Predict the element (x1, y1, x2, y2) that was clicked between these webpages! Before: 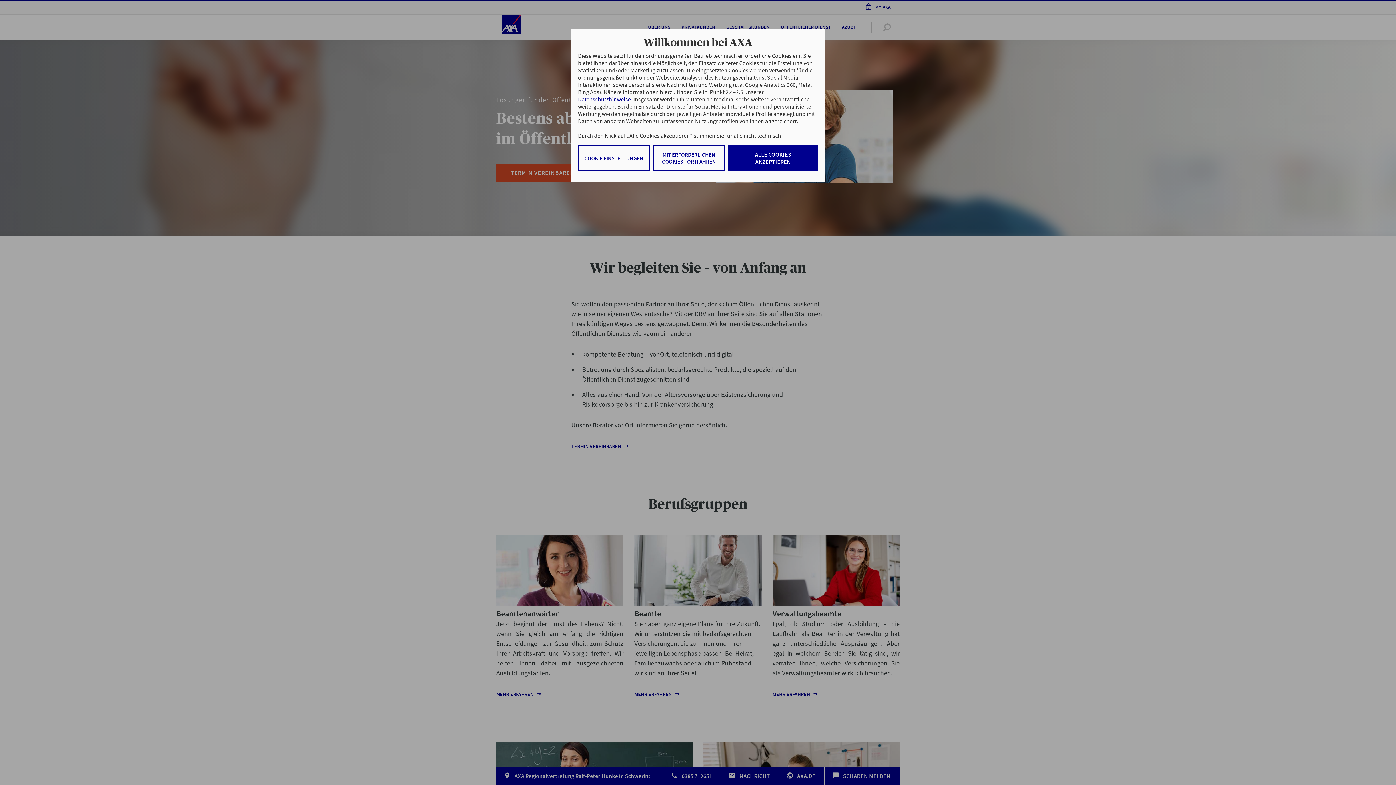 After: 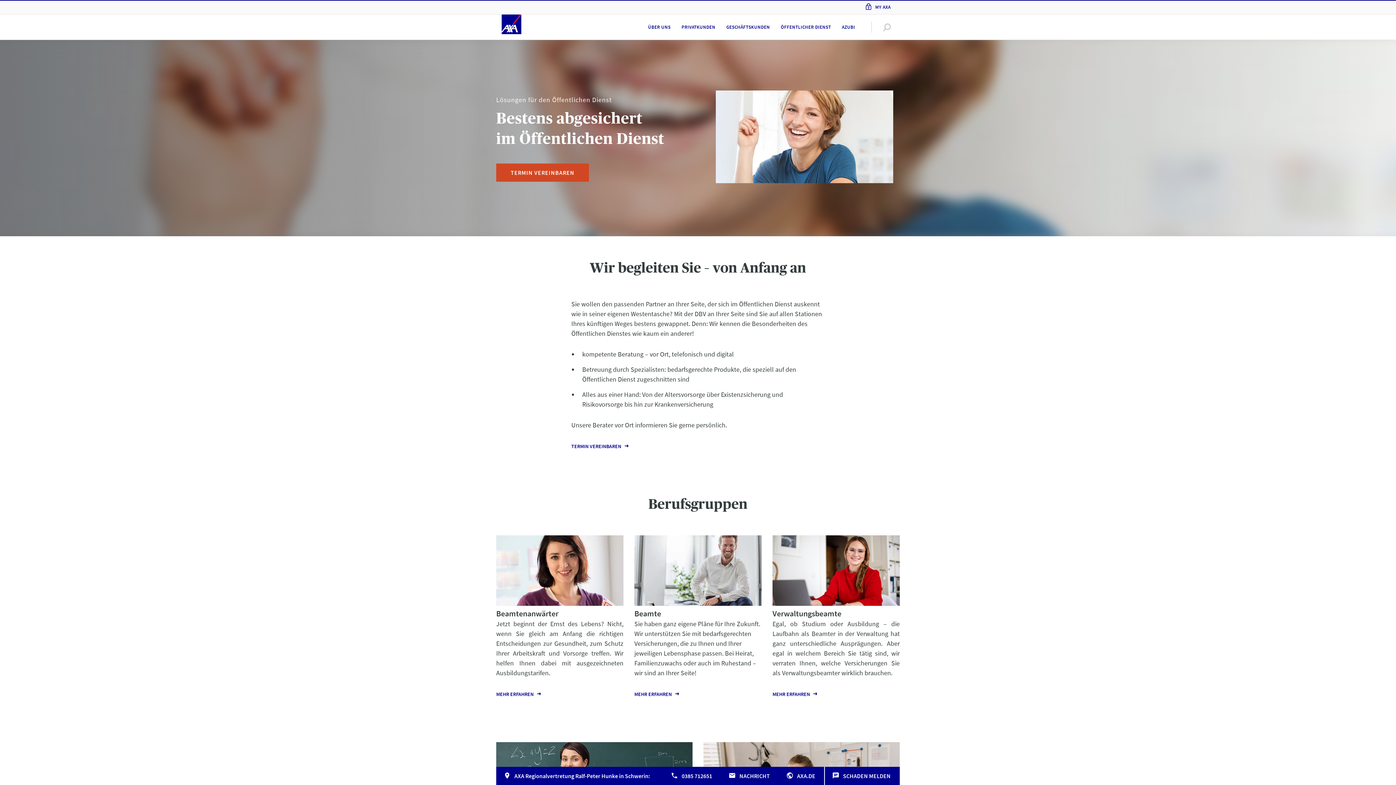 Action: bbox: (653, 145, 724, 170) label: MIT ERFORDERLICHEN COOKIES FORTFAHREN